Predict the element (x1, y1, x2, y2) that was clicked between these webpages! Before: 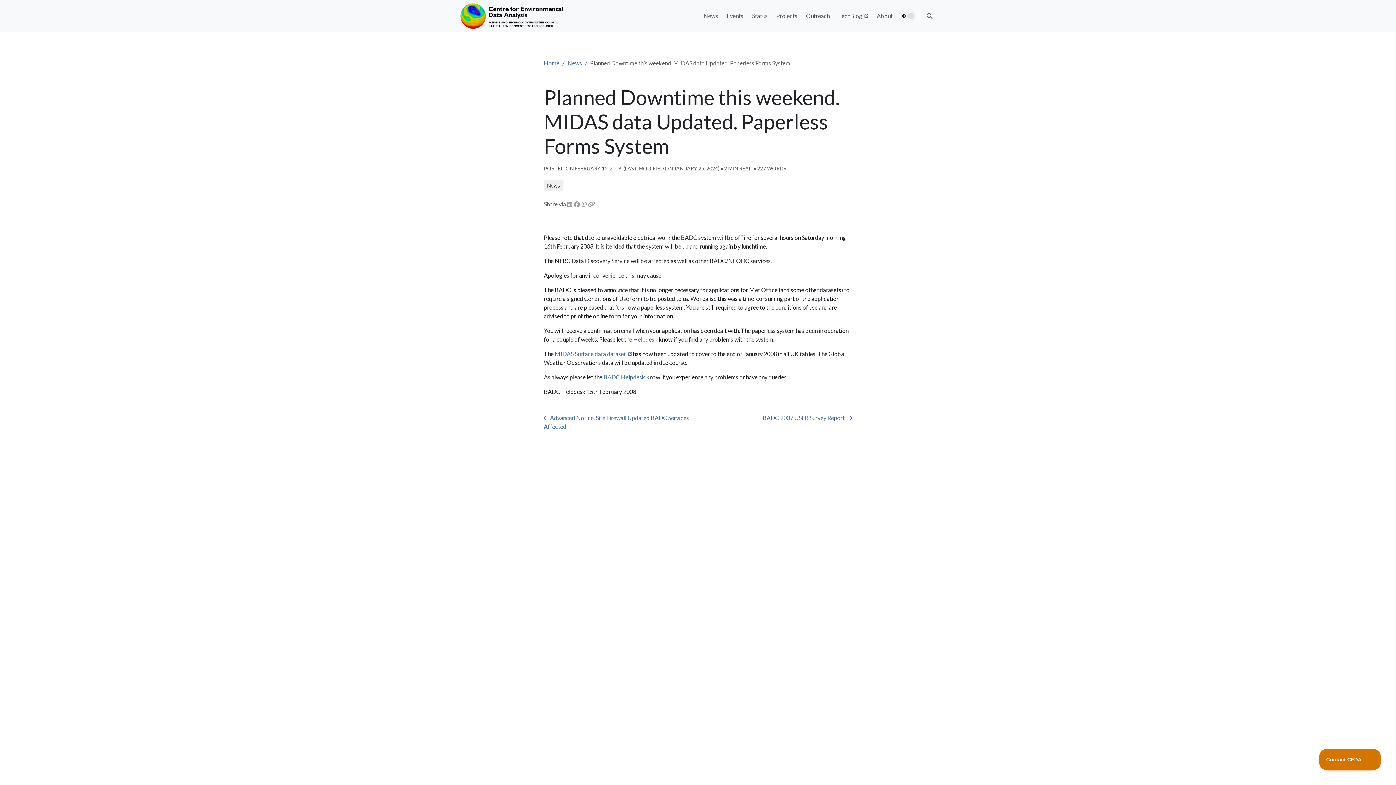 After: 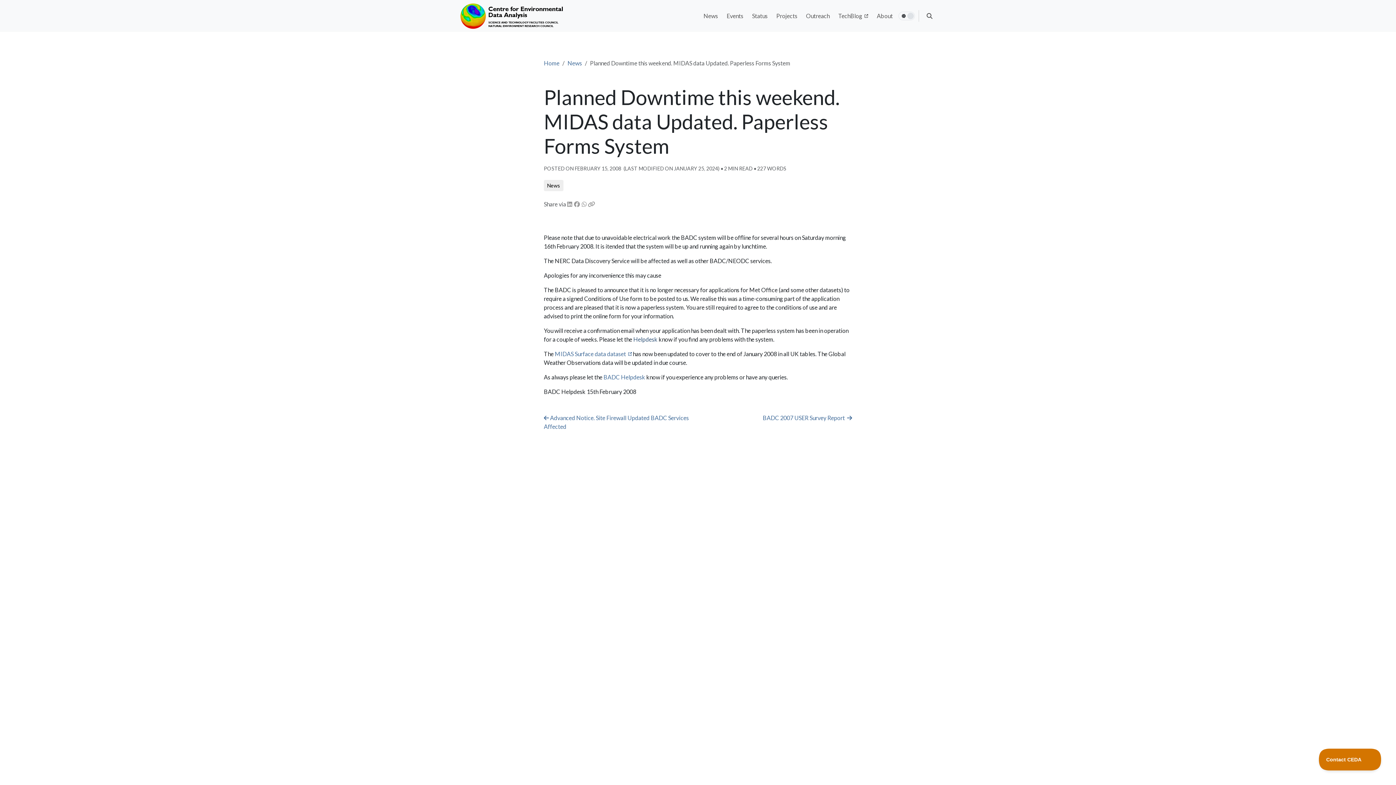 Action: label: Helpdesk bbox: (633, 336, 657, 343)